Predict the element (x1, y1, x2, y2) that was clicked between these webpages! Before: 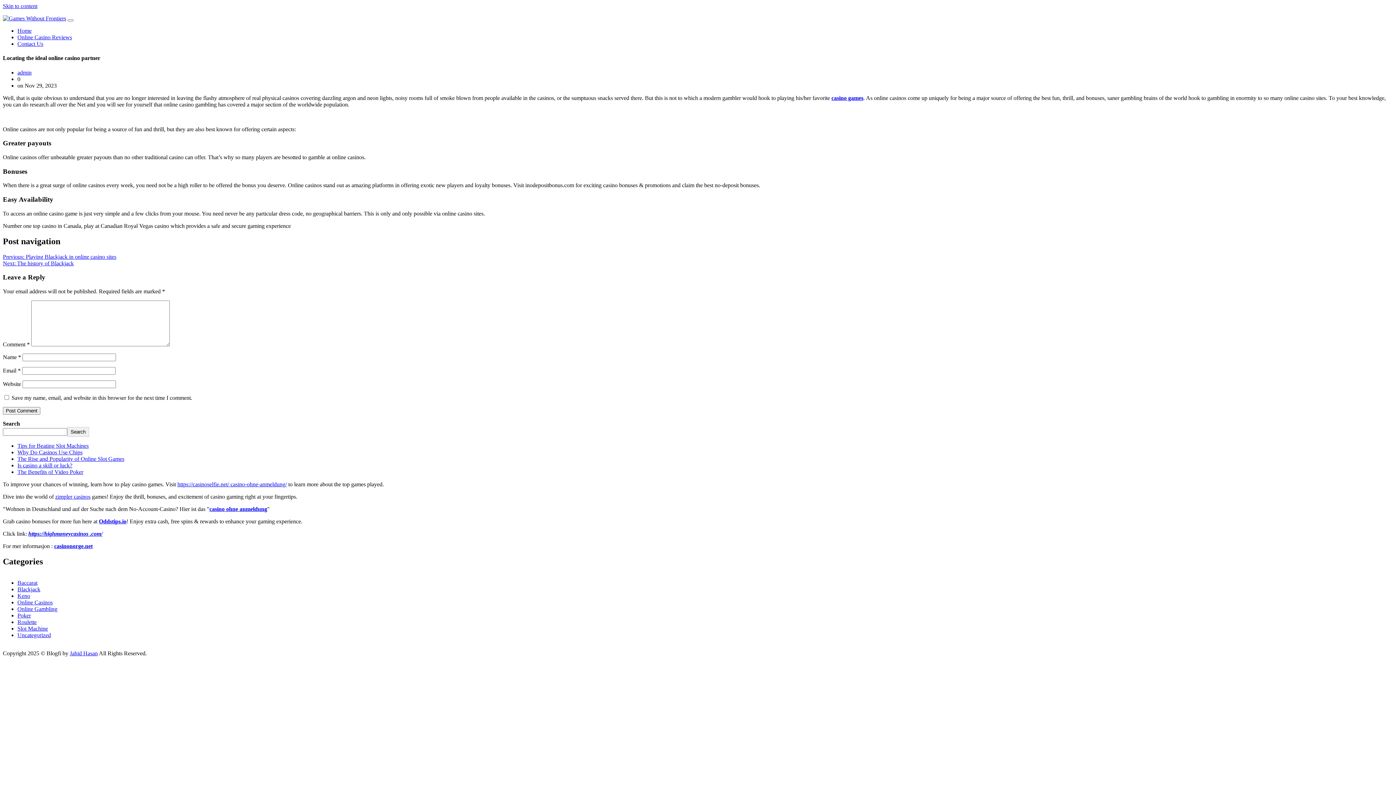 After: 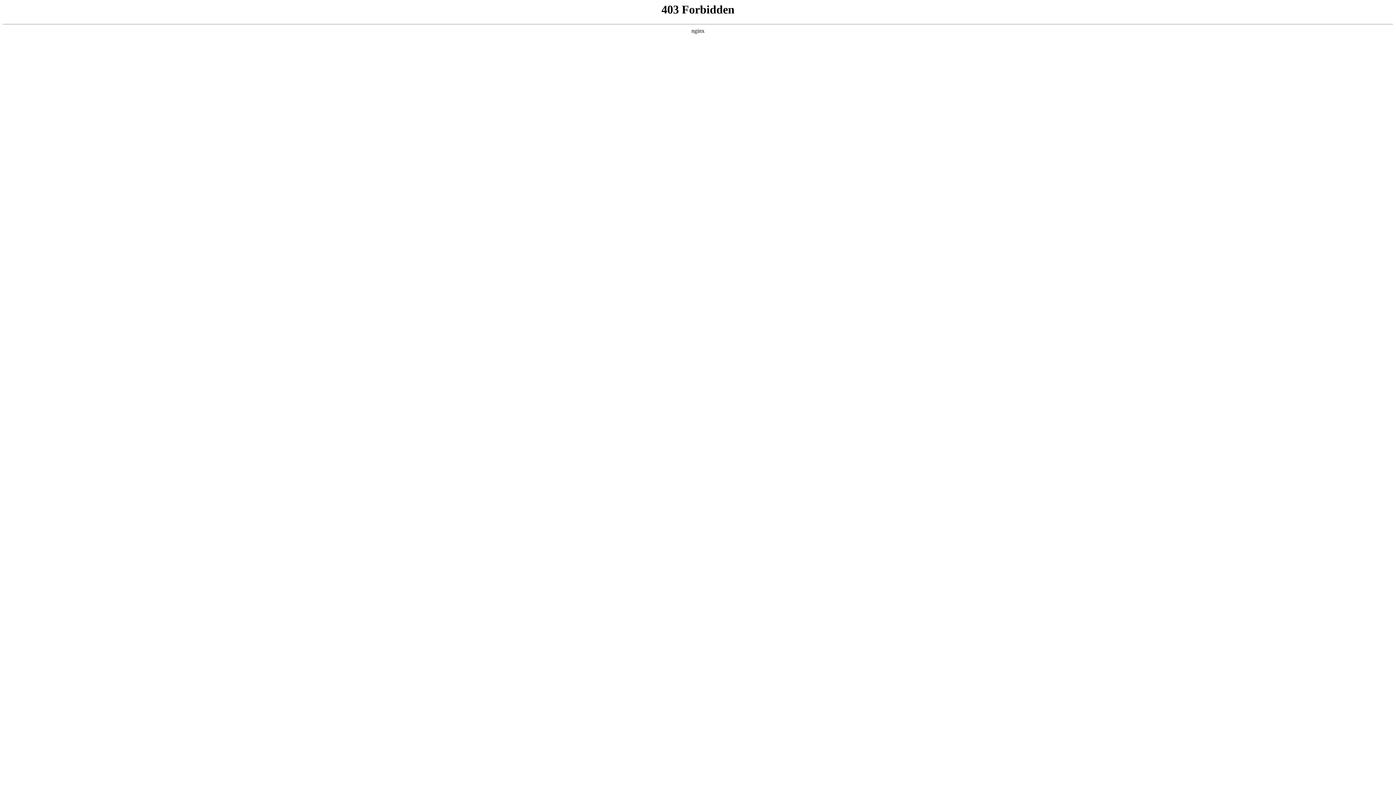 Action: label: Jahid Hasan bbox: (69, 650, 97, 656)